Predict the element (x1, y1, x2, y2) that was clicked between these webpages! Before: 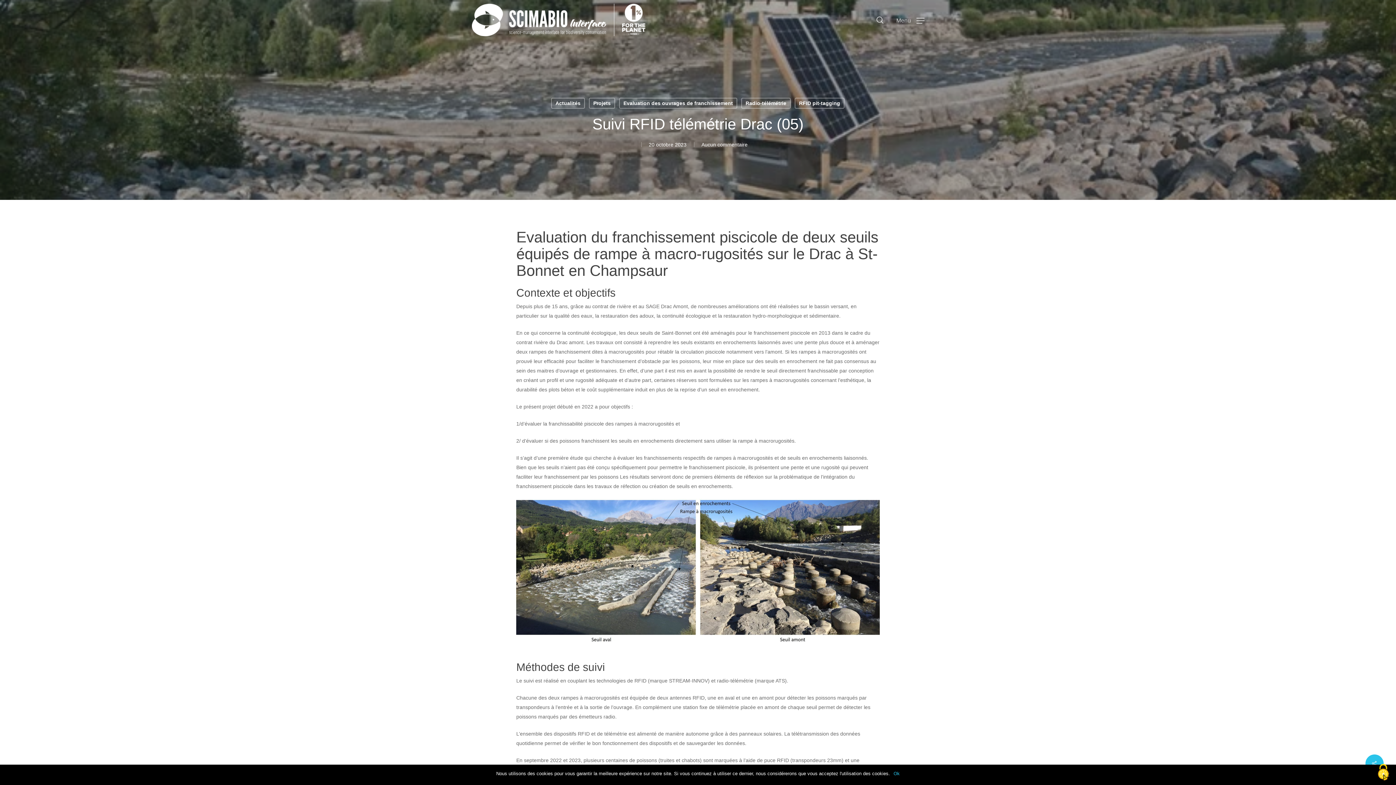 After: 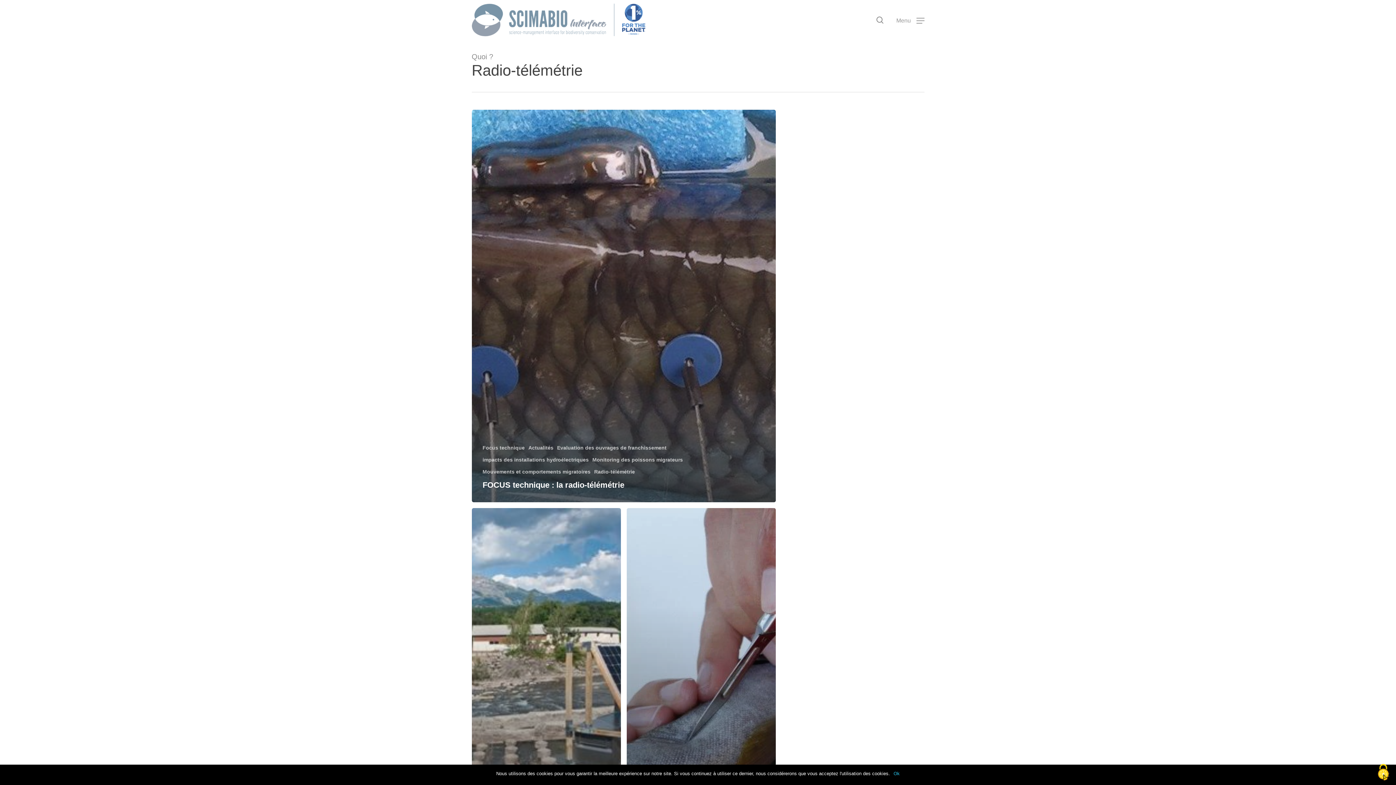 Action: label: Radio-télémétrie bbox: (741, 97, 790, 108)